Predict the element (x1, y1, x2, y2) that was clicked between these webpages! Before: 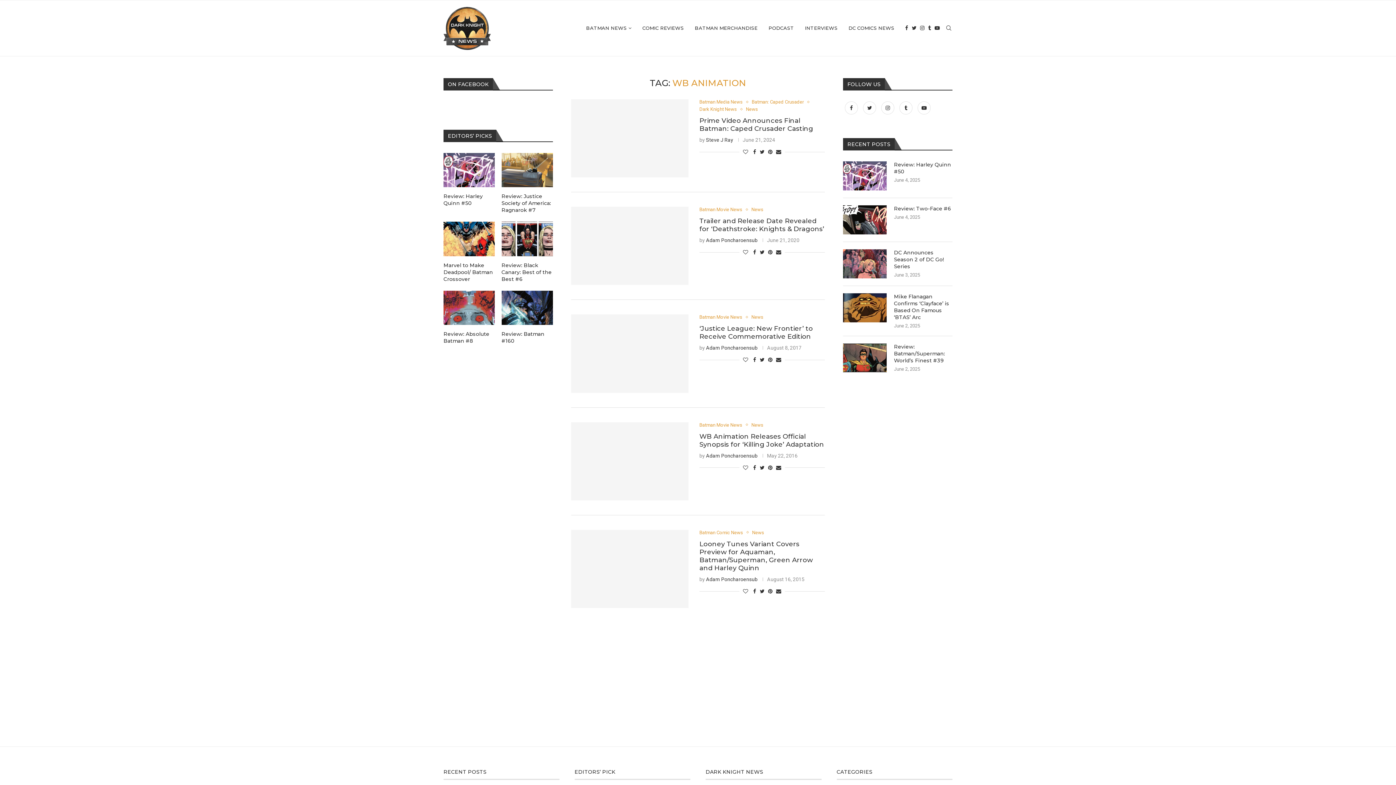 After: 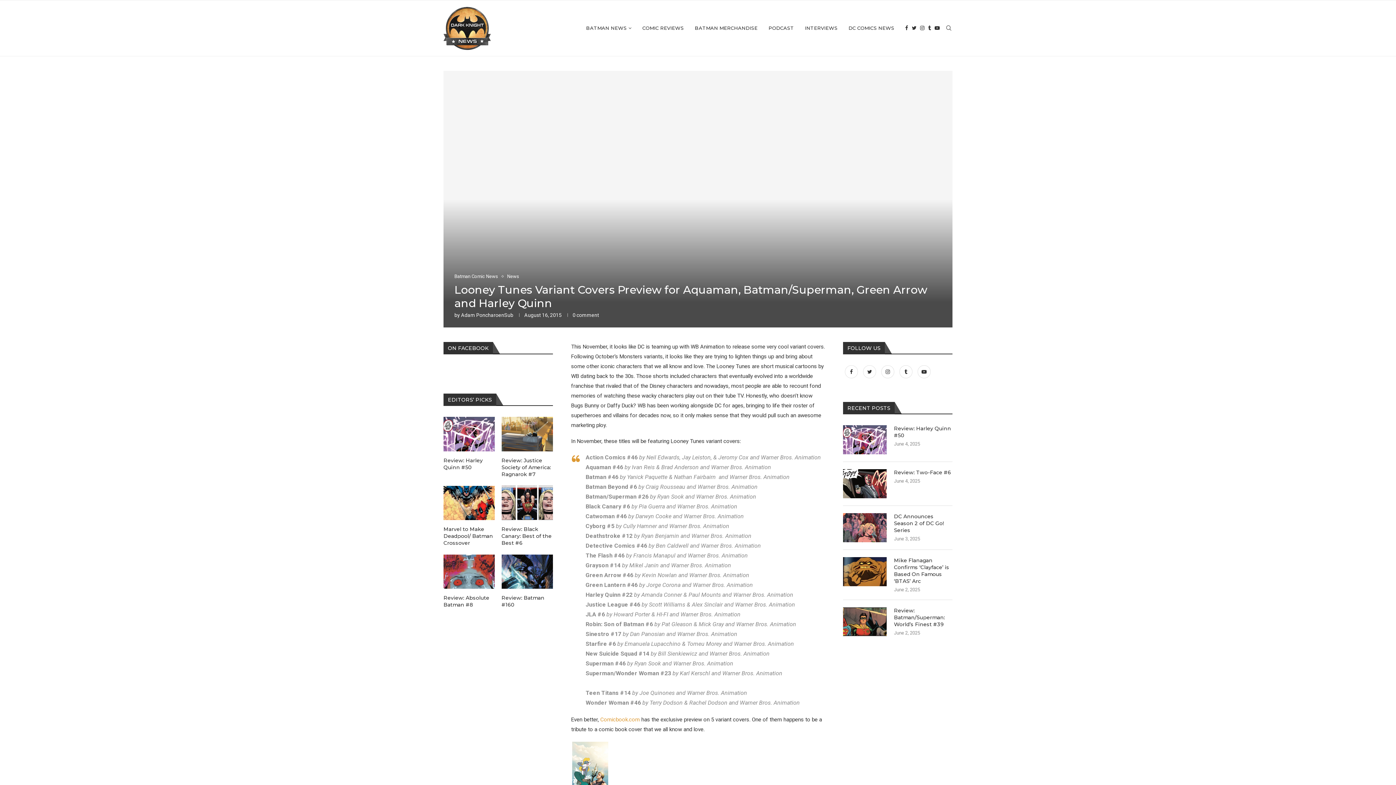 Action: bbox: (571, 530, 688, 608)